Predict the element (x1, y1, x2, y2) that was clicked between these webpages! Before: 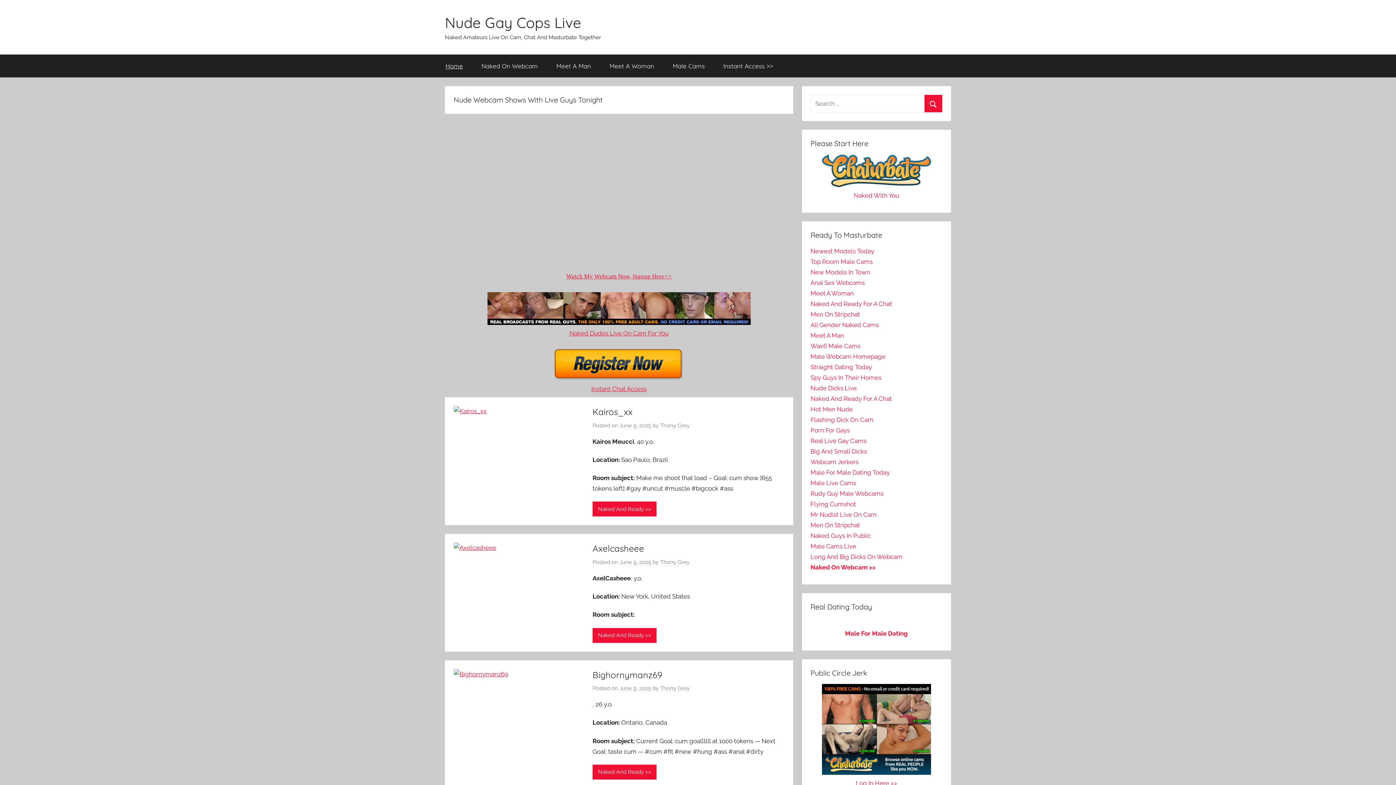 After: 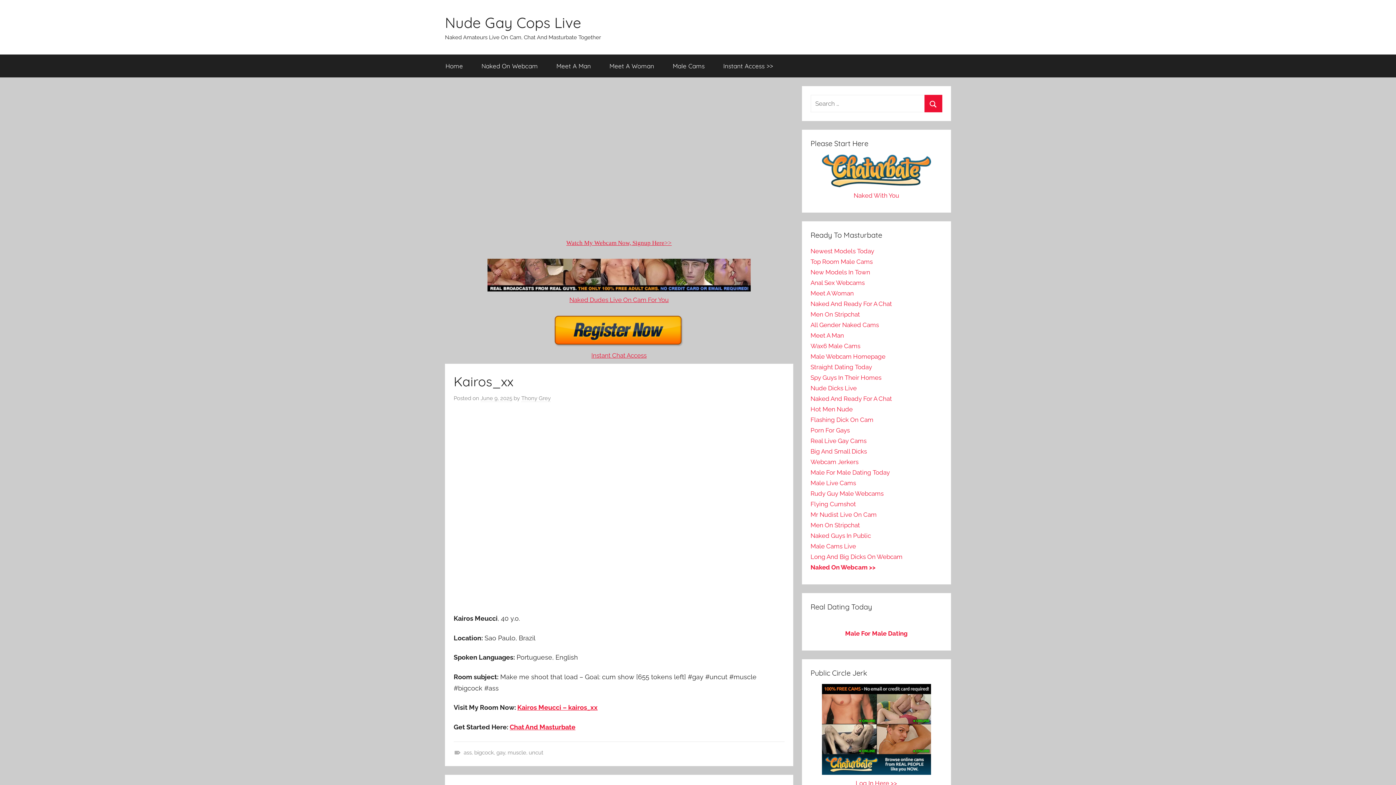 Action: label: Kairos_xx bbox: (592, 406, 632, 417)